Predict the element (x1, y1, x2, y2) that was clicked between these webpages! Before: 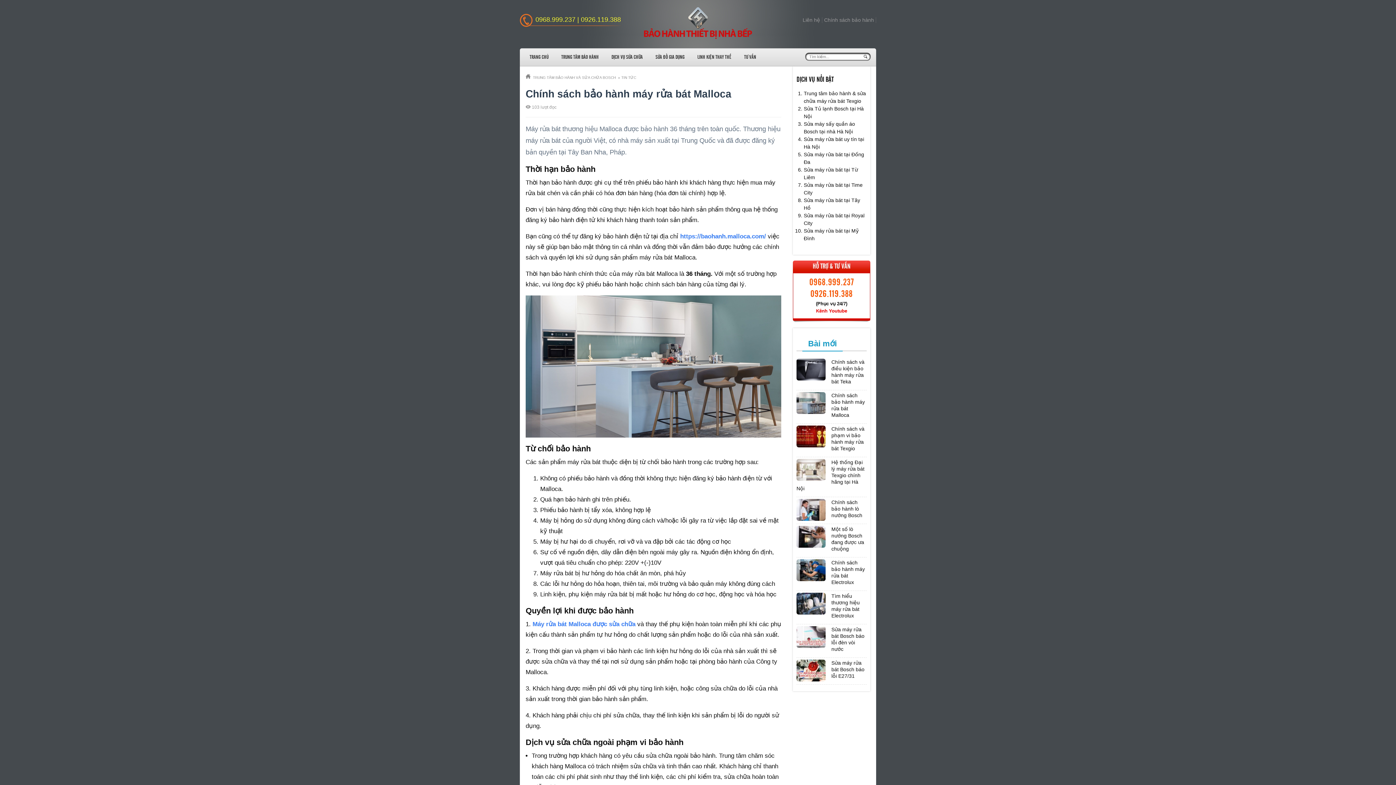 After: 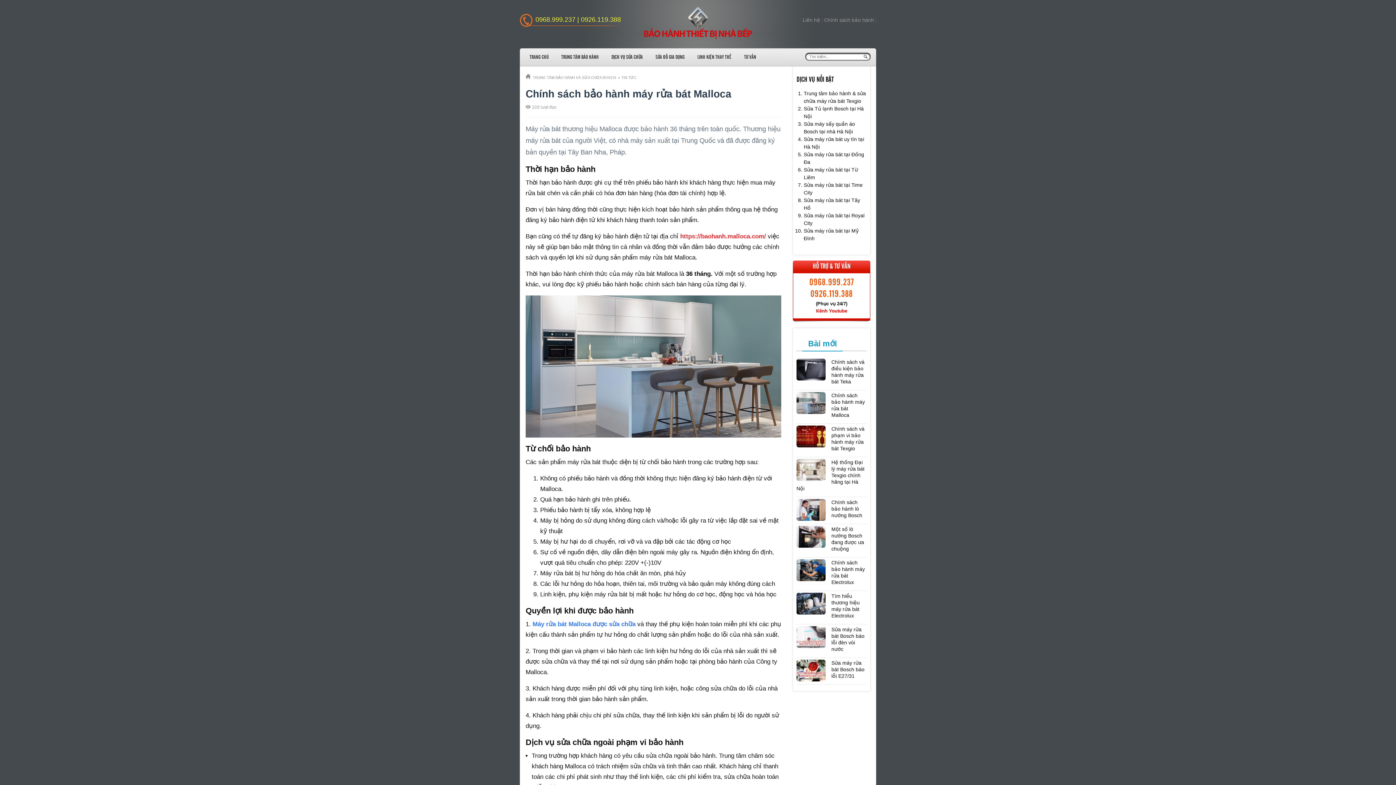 Action: label: https://baohanh.malloca.com/ bbox: (680, 232, 766, 239)